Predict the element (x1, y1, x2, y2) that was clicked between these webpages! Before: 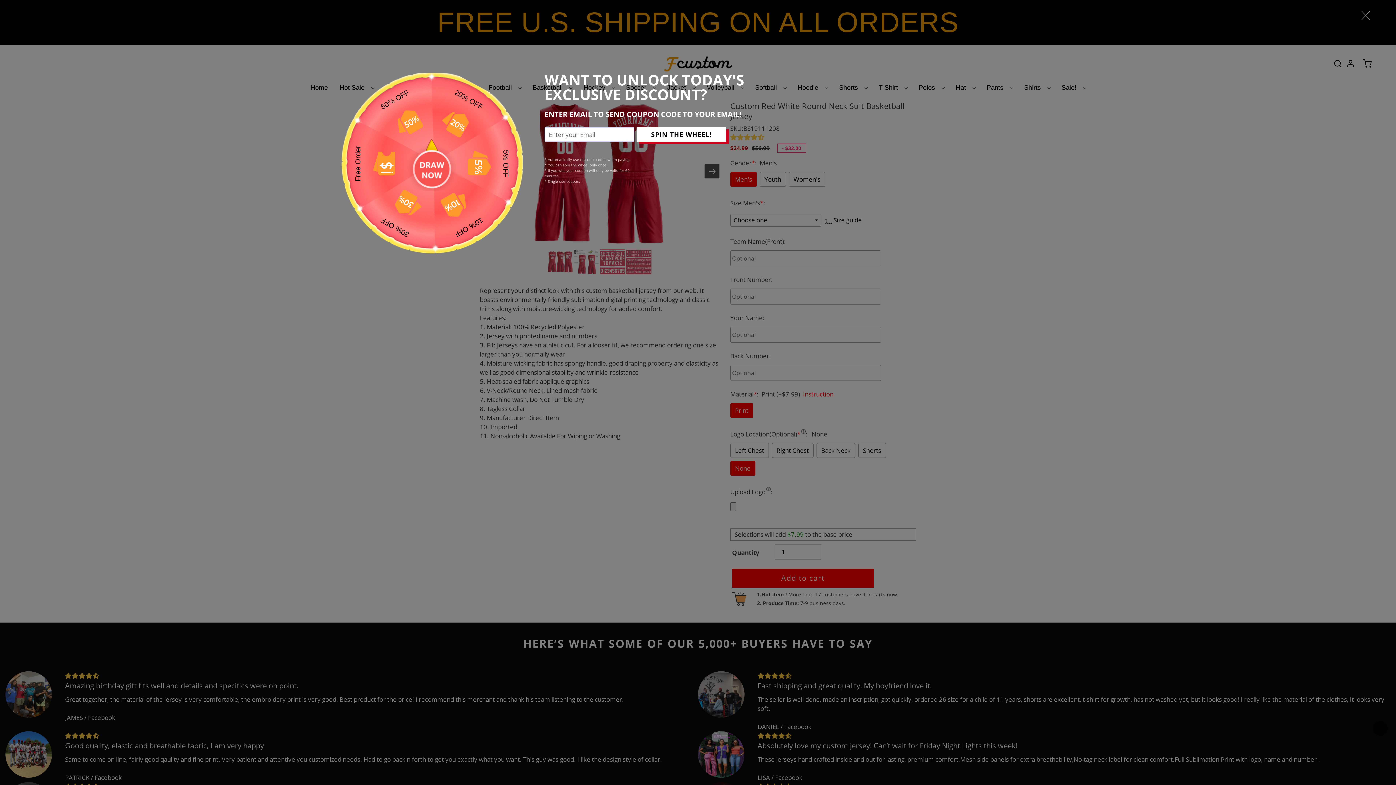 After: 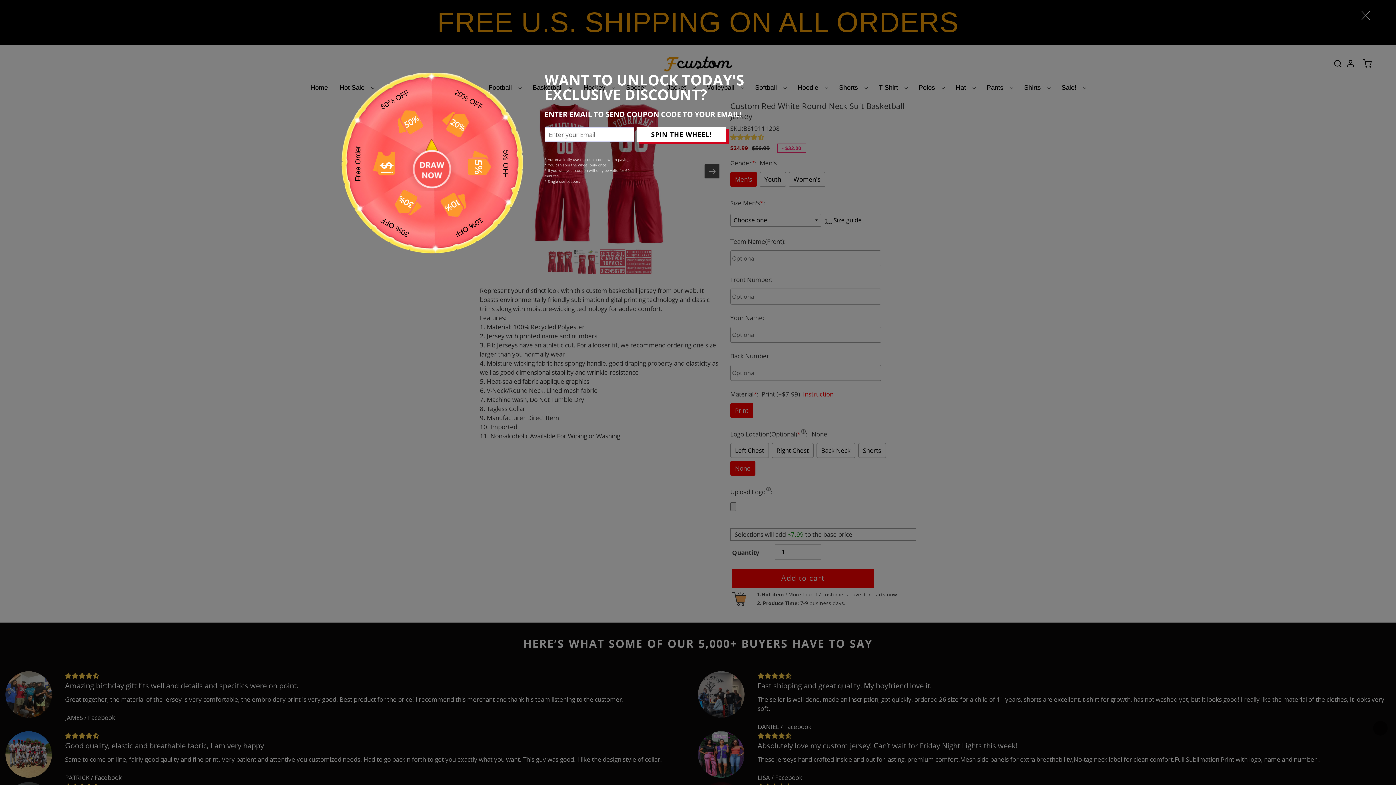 Action: label: SPIN THE WHEEL! bbox: (636, 127, 726, 141)